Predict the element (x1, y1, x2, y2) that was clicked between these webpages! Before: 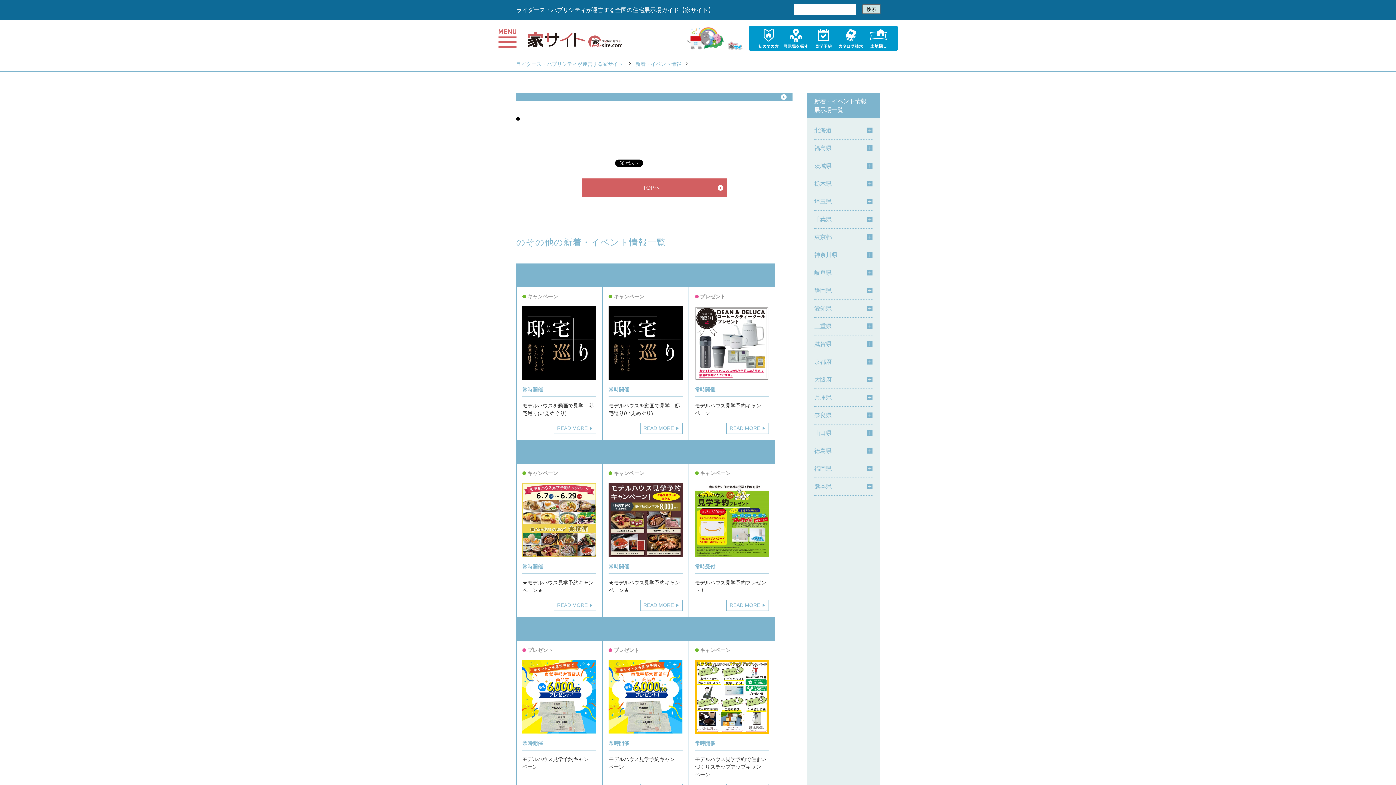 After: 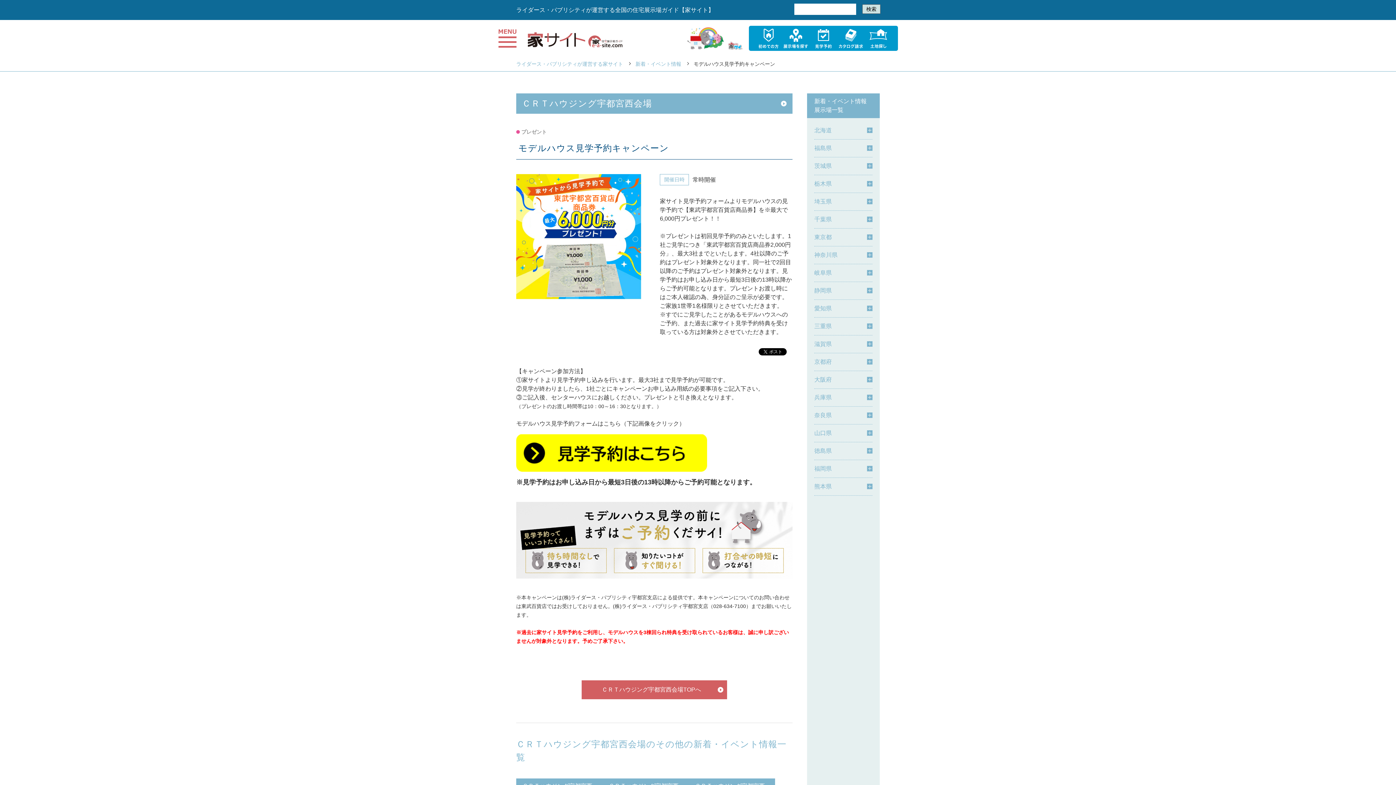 Action: bbox: (603, 617, 688, 801) label: プレゼント

常時開催

モデルハウス見学予約キャンペーン

READ MORE